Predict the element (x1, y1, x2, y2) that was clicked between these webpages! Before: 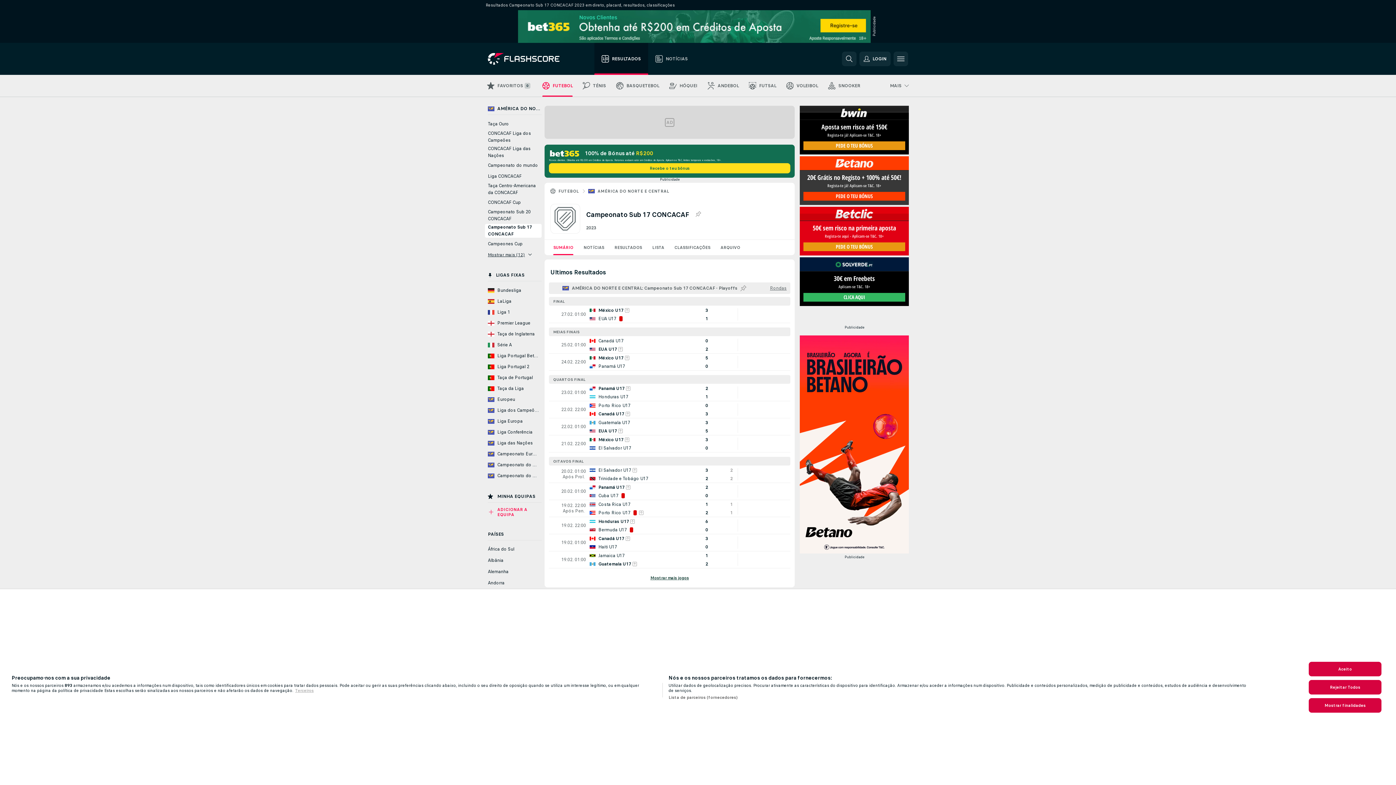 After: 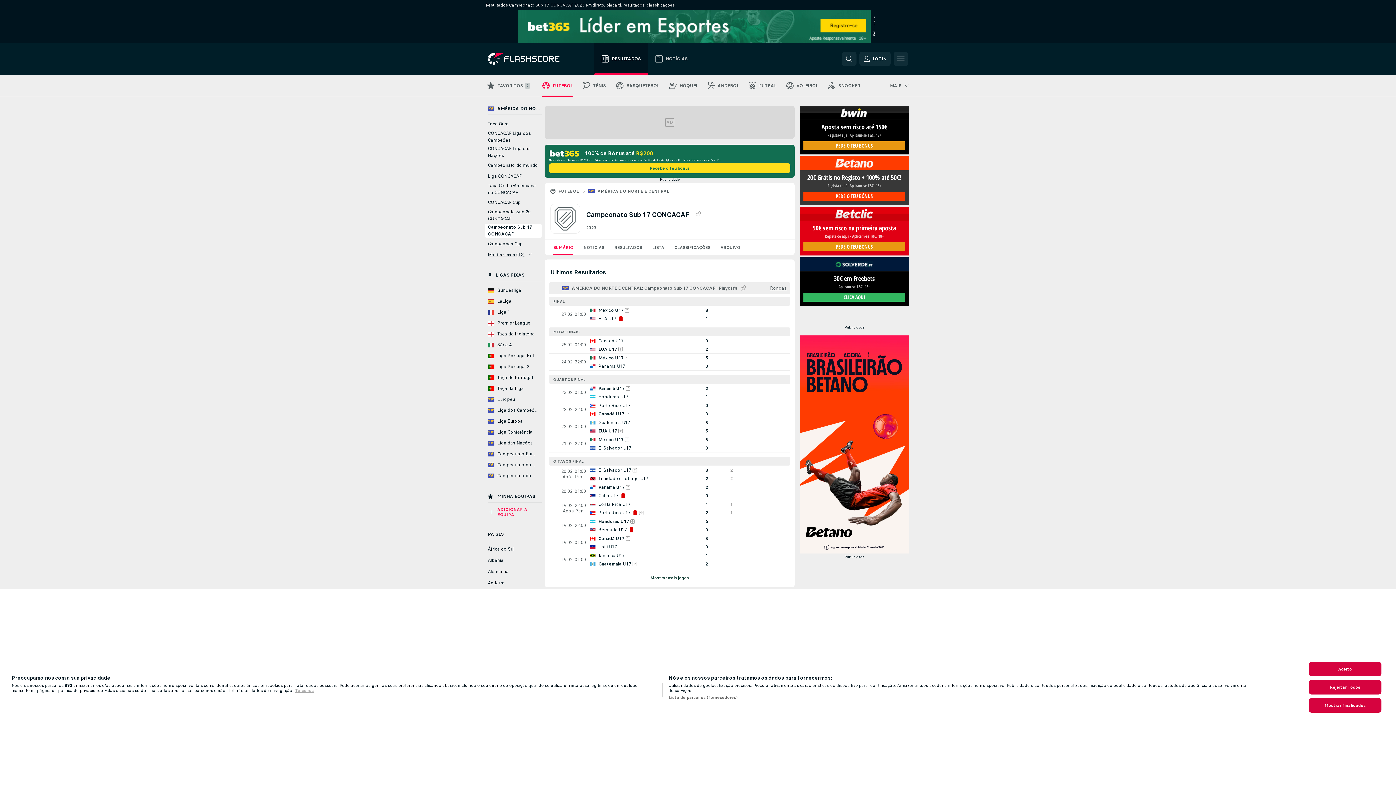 Action: label: Campeonato Sub 17 CONCACAF bbox: (485, 224, 541, 237)